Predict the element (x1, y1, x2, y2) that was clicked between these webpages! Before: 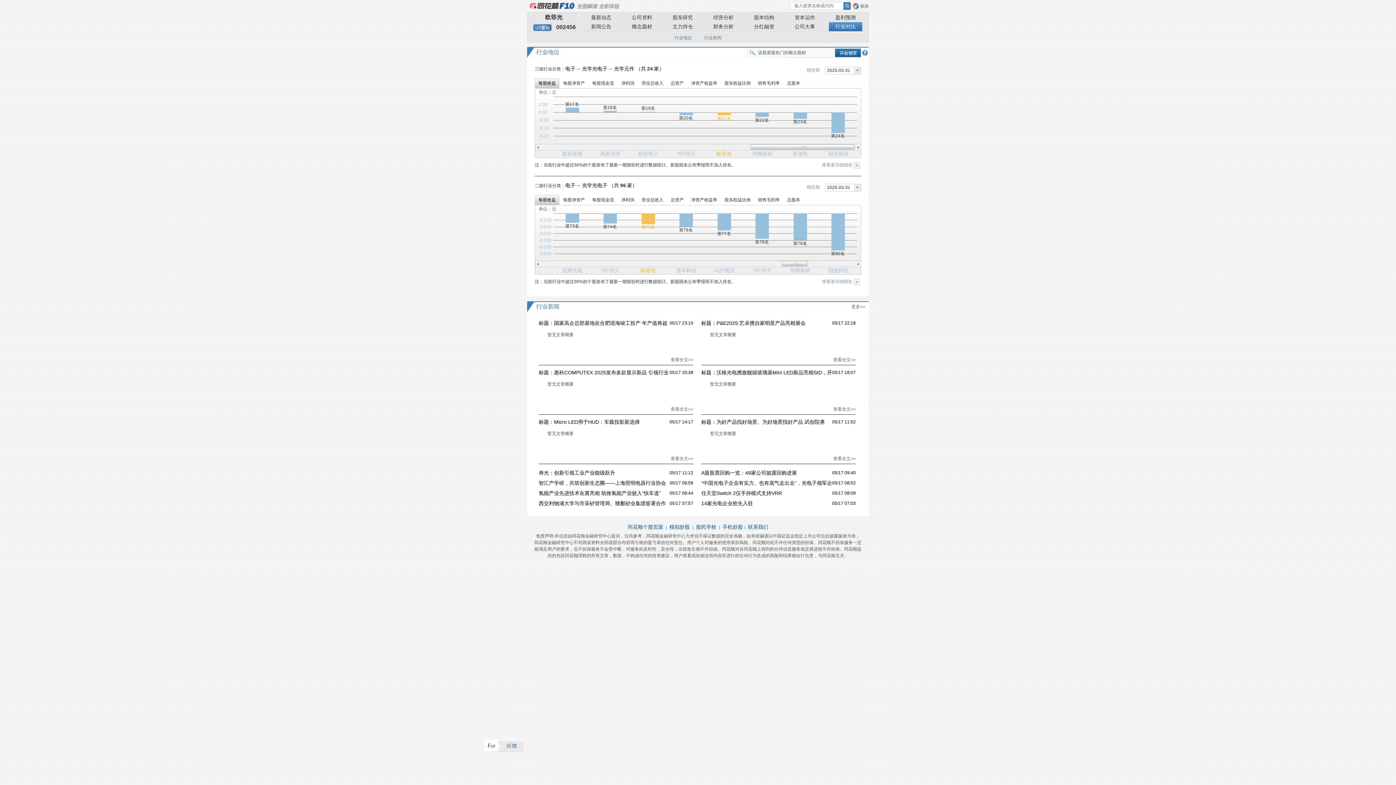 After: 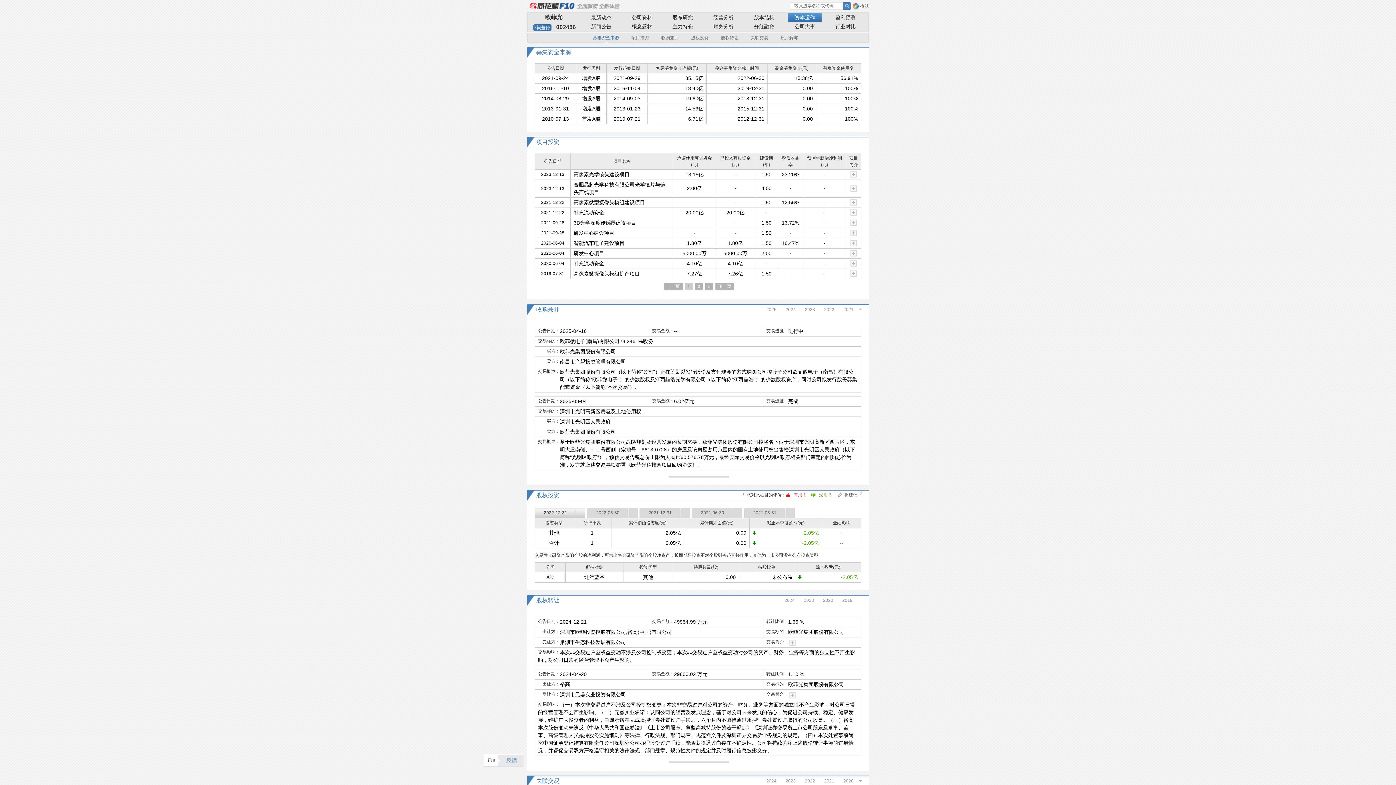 Action: bbox: (788, 13, 821, 22) label: 资本运作